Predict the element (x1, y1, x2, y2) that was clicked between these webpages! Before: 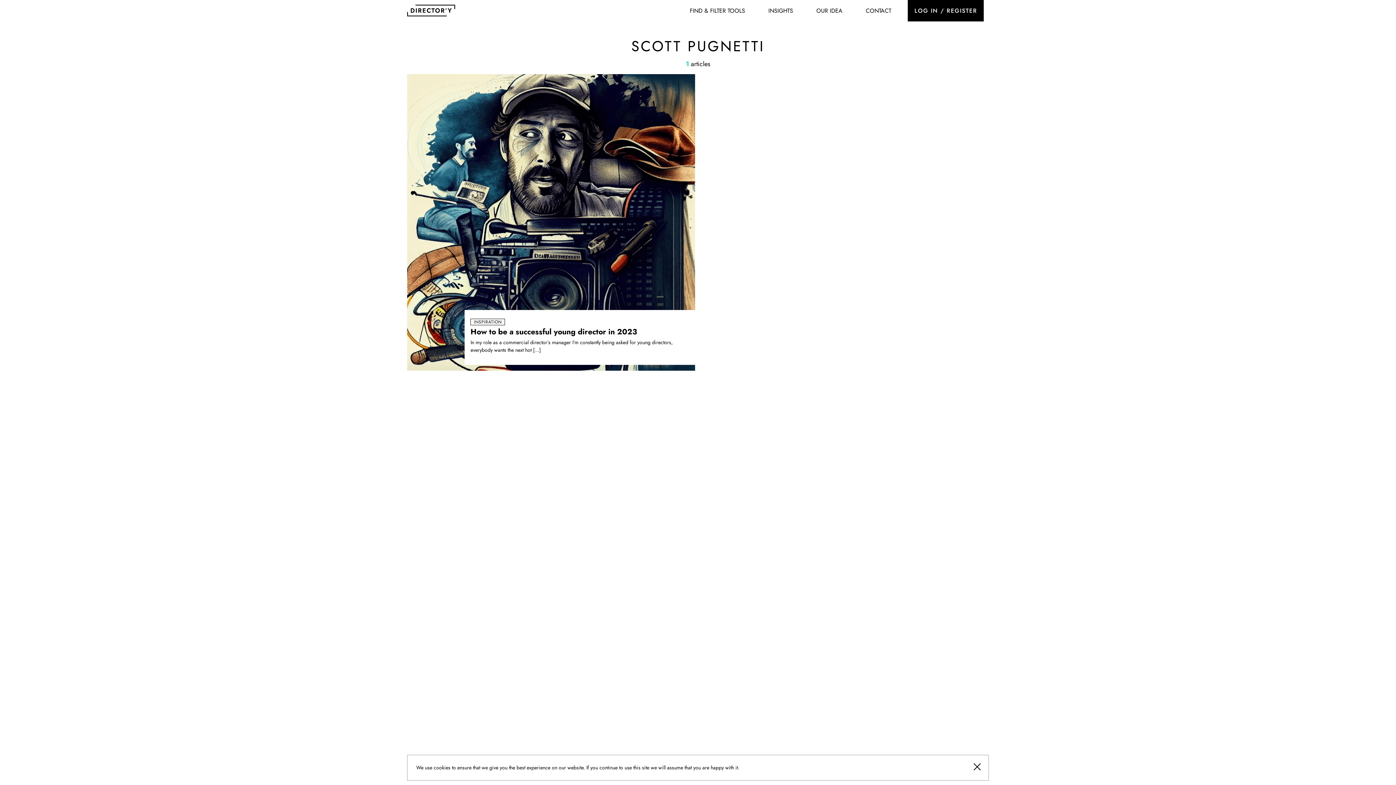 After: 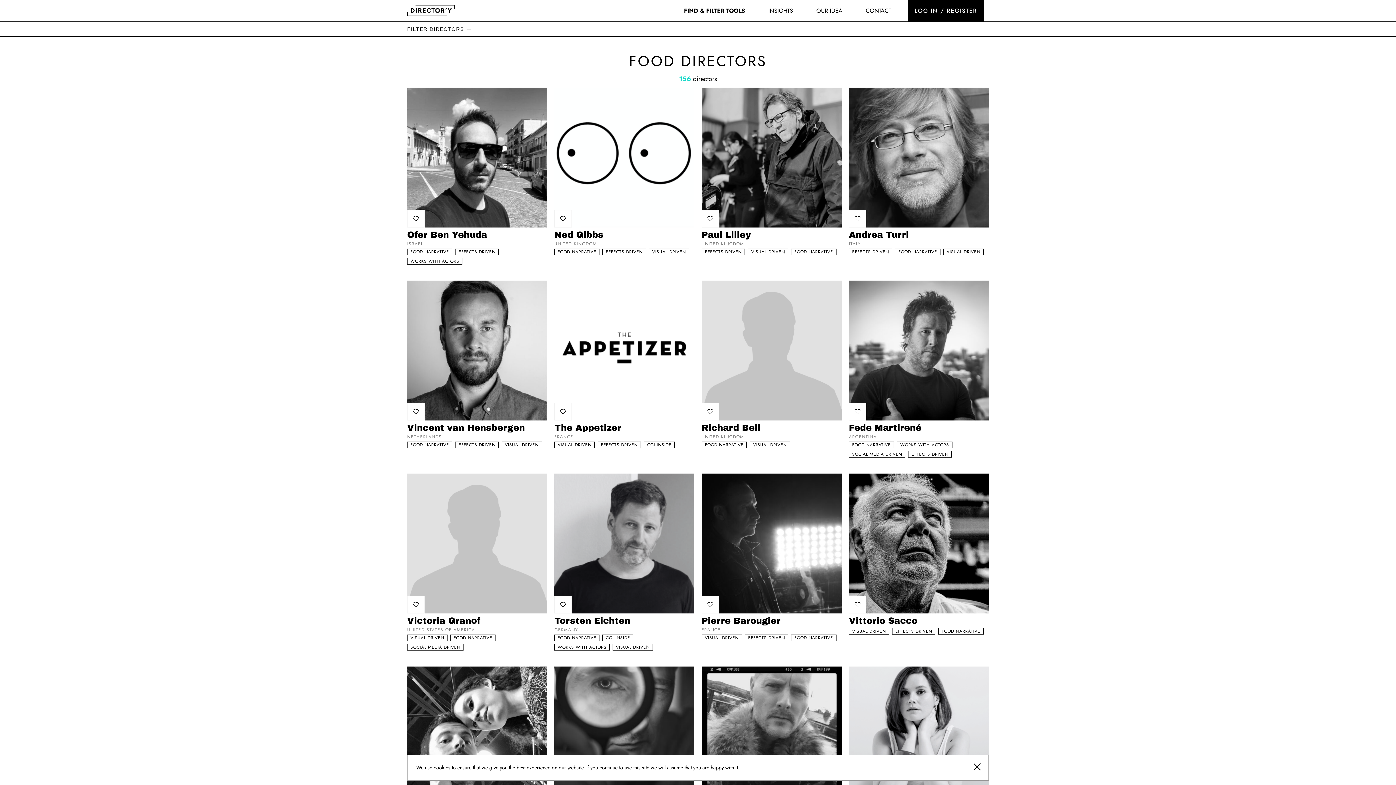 Action: label: FIND & FILTER TOOLS bbox: (683, 4, 751, 16)